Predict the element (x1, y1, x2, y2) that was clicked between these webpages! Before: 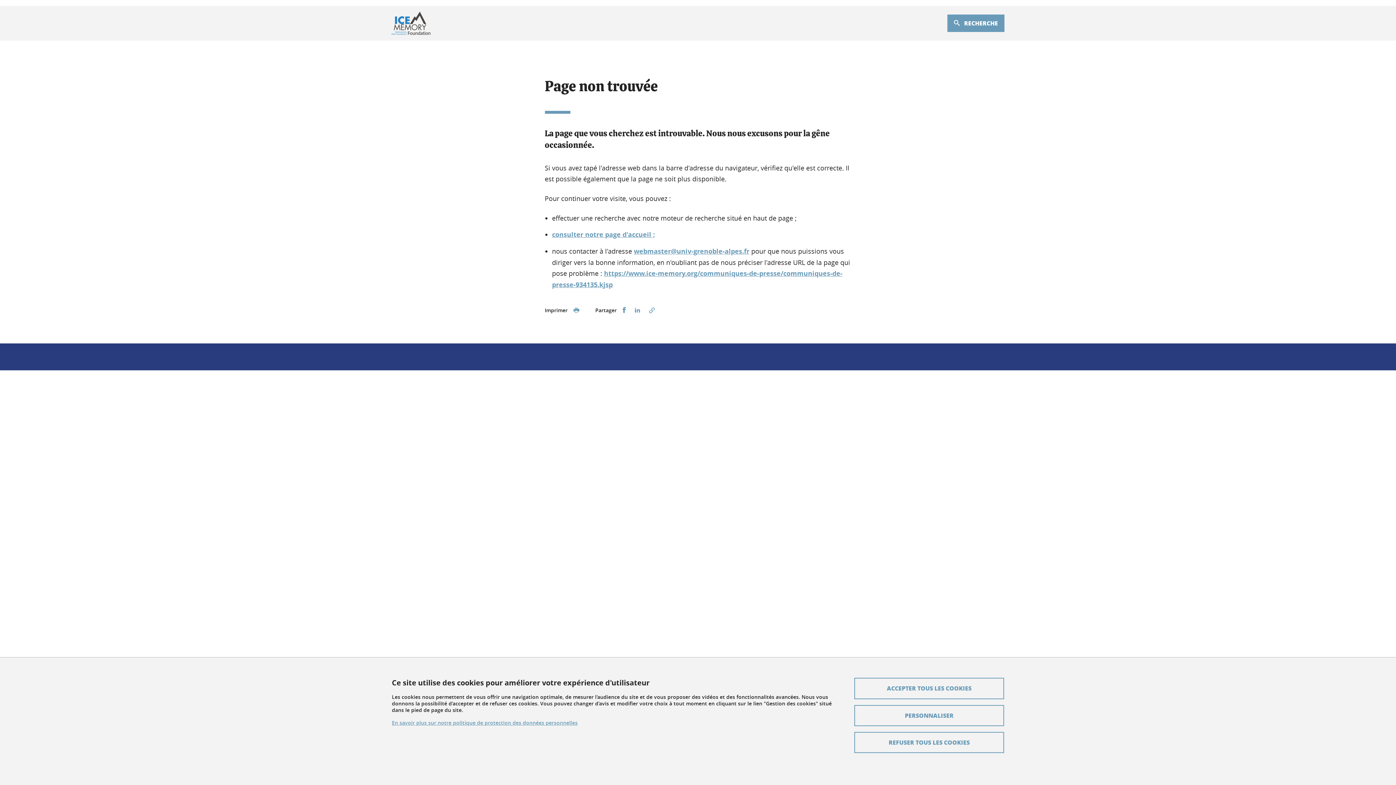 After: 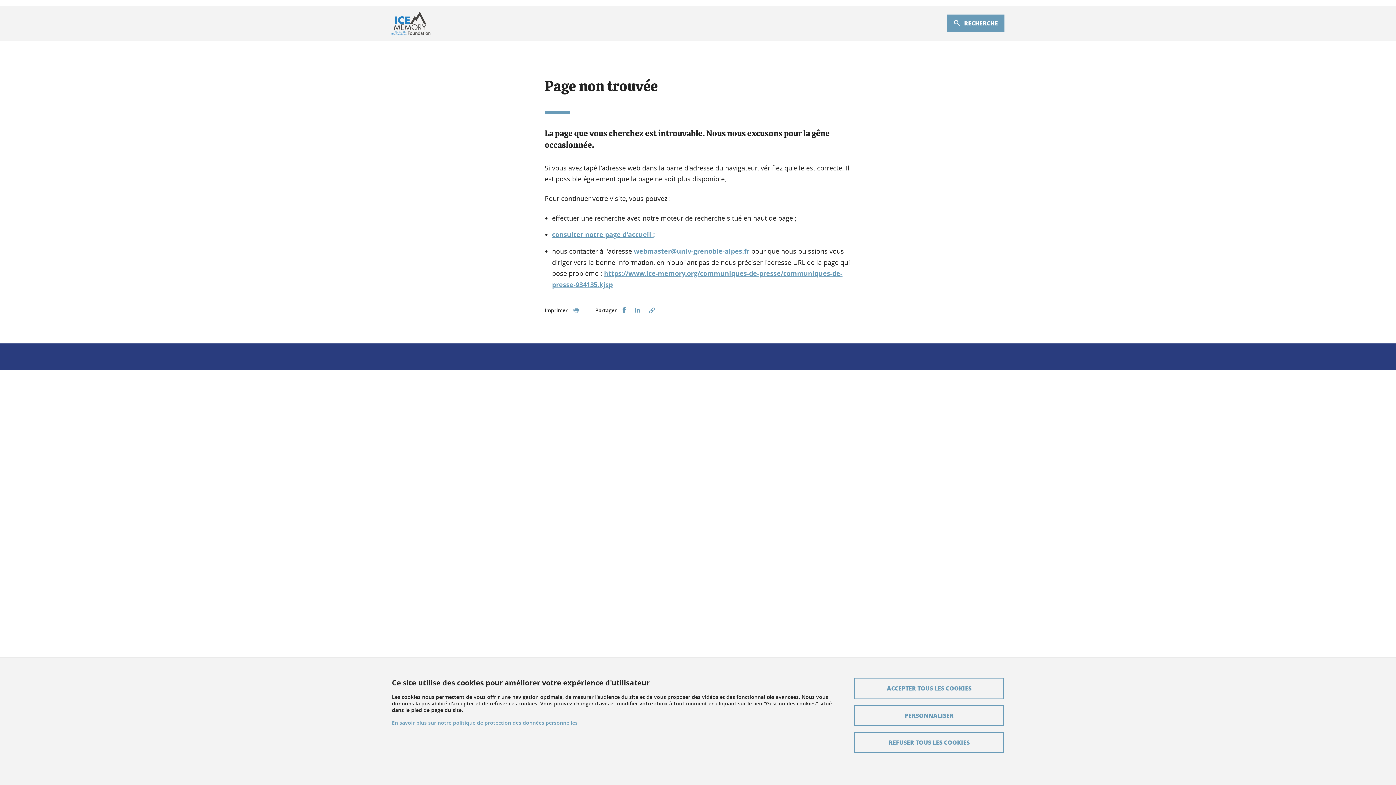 Action: bbox: (391, 11, 430, 34) label: Retour à la page d'accueil